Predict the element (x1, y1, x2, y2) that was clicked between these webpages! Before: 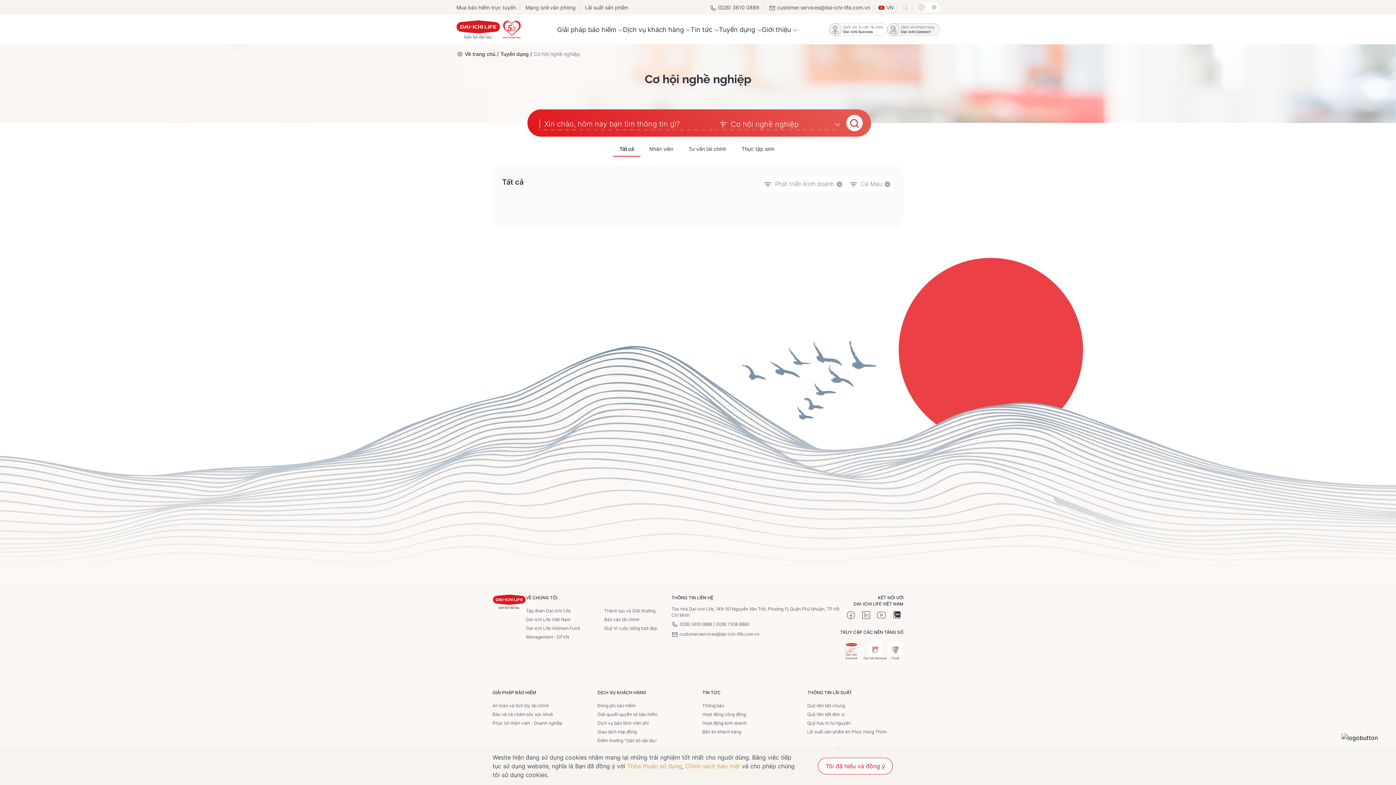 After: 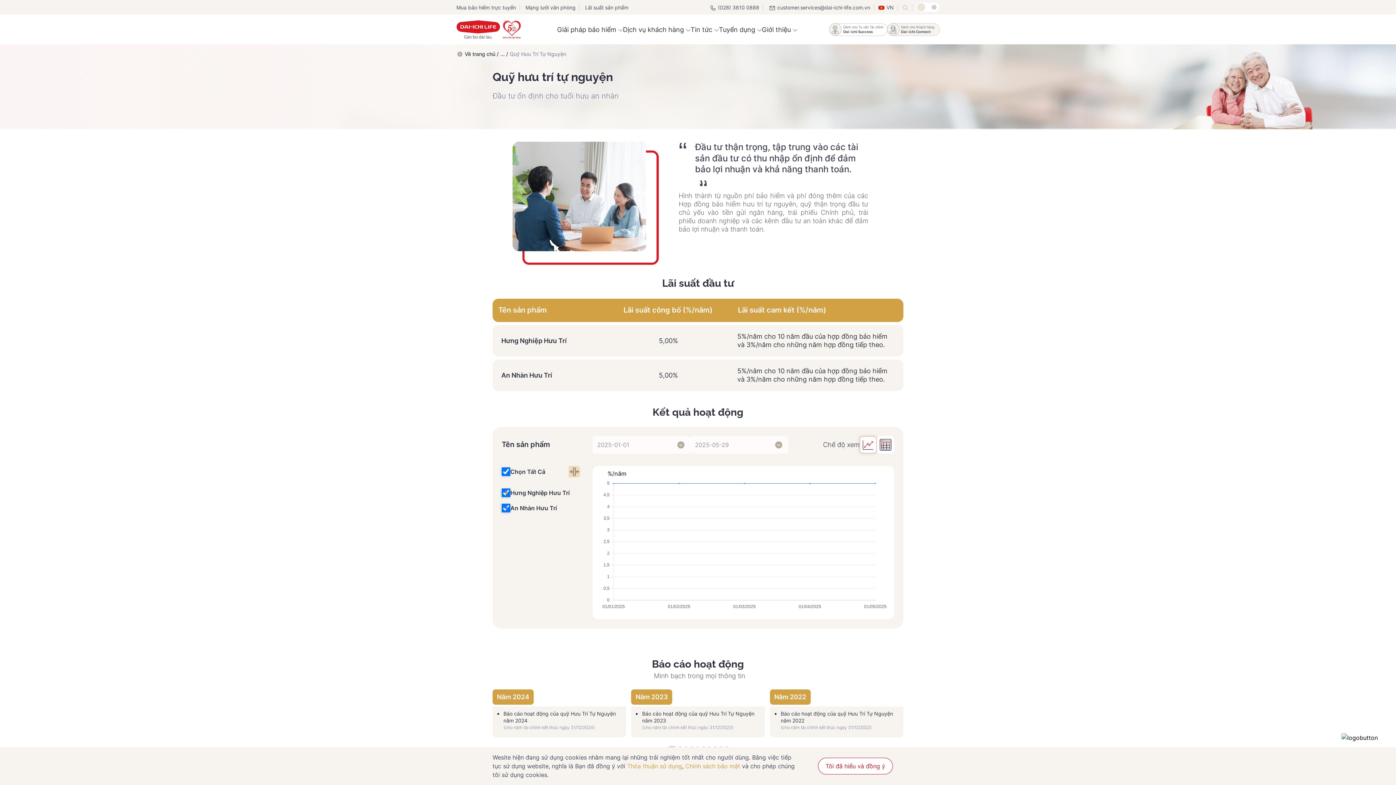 Action: label: Quỹ hưu trí tự nguyện bbox: (807, 720, 851, 726)